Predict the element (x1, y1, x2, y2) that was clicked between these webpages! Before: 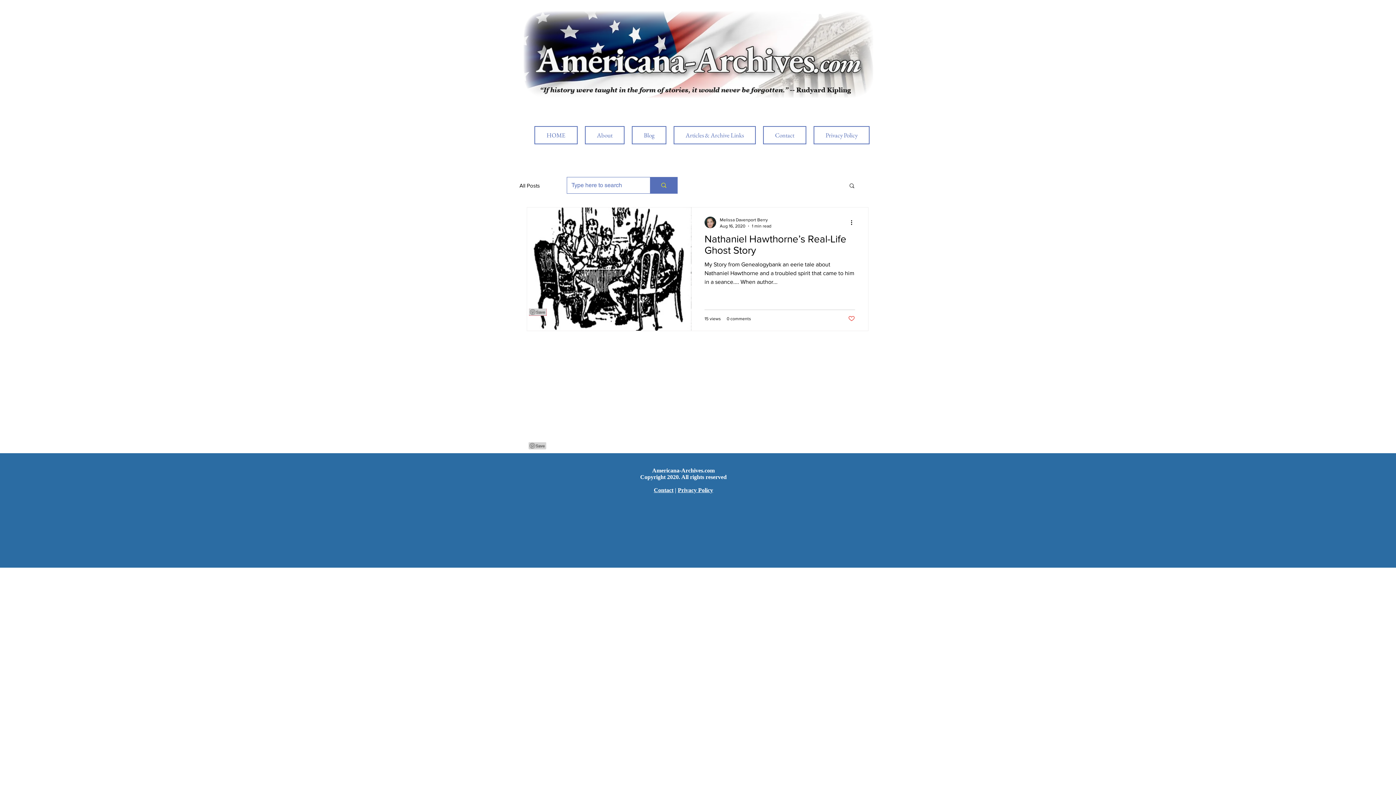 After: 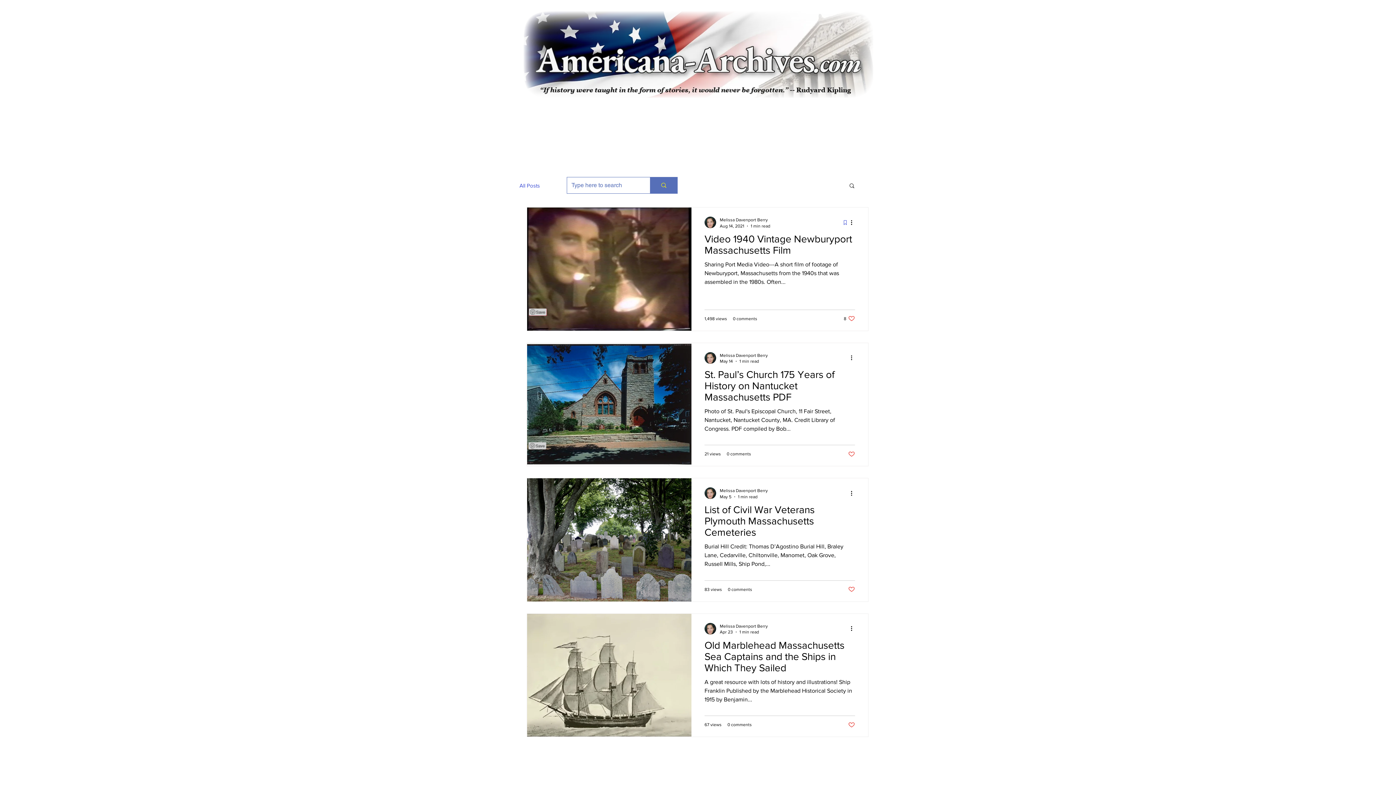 Action: label: All Posts bbox: (519, 182, 540, 188)